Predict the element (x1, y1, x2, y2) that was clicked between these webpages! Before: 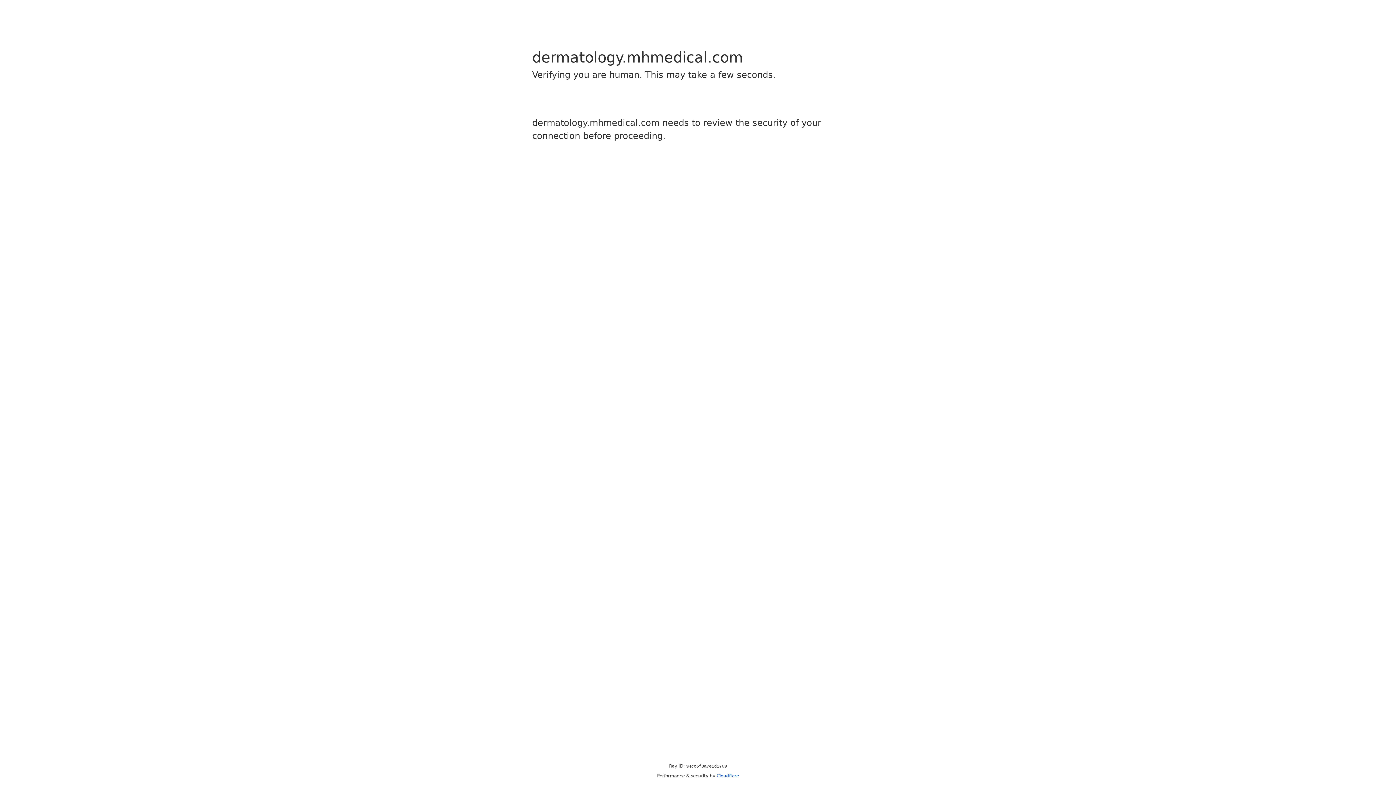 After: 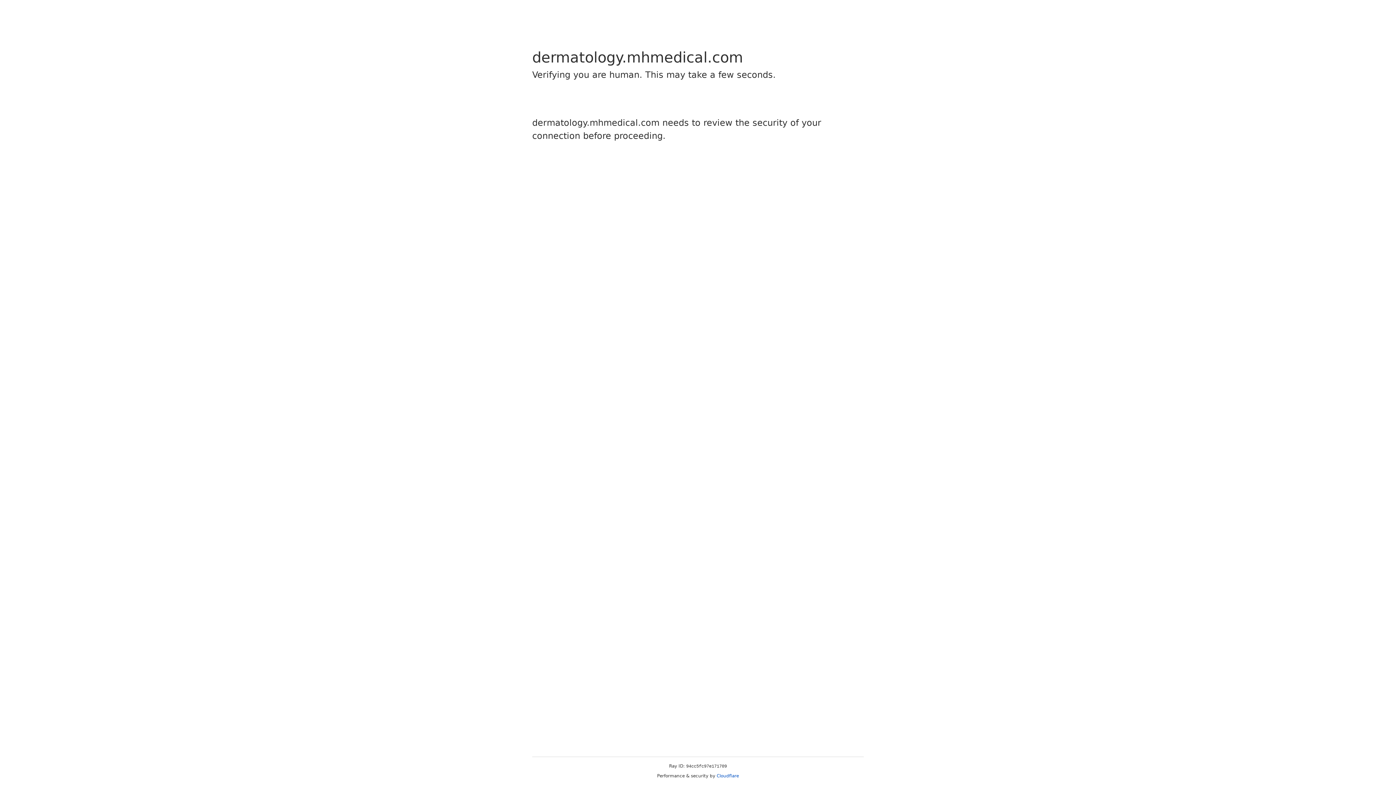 Action: bbox: (716, 773, 739, 778) label: Cloudflare